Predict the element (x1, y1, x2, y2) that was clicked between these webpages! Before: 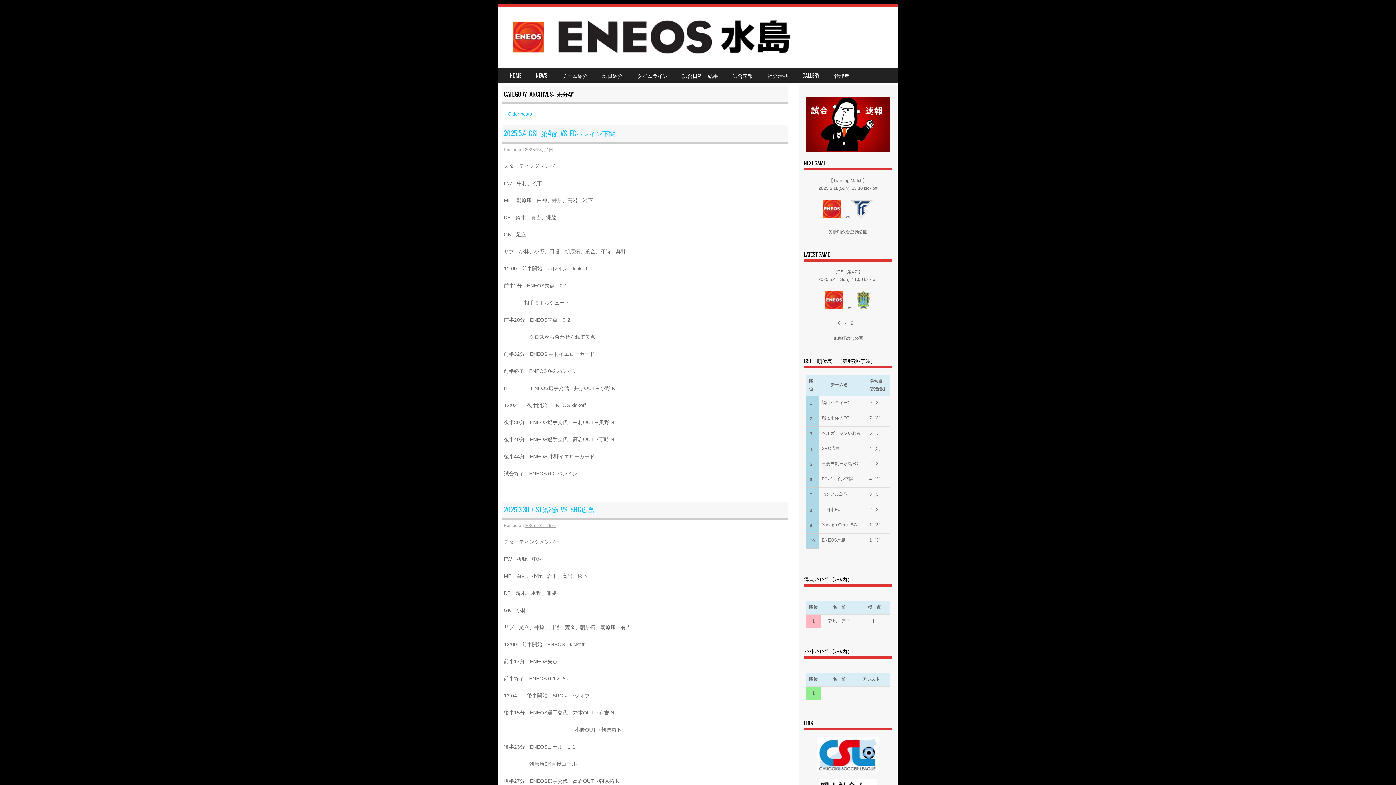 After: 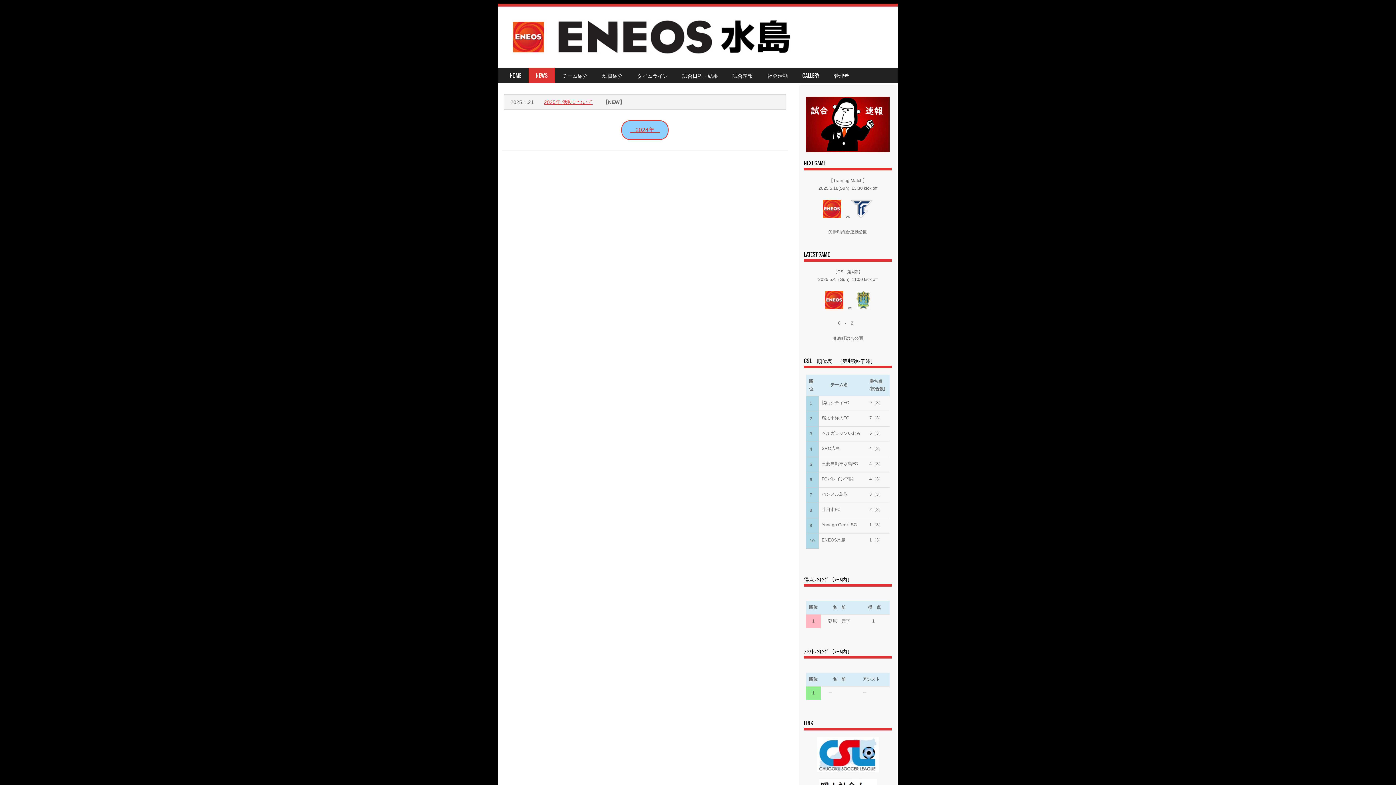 Action: label: NEWS bbox: (528, 67, 555, 82)